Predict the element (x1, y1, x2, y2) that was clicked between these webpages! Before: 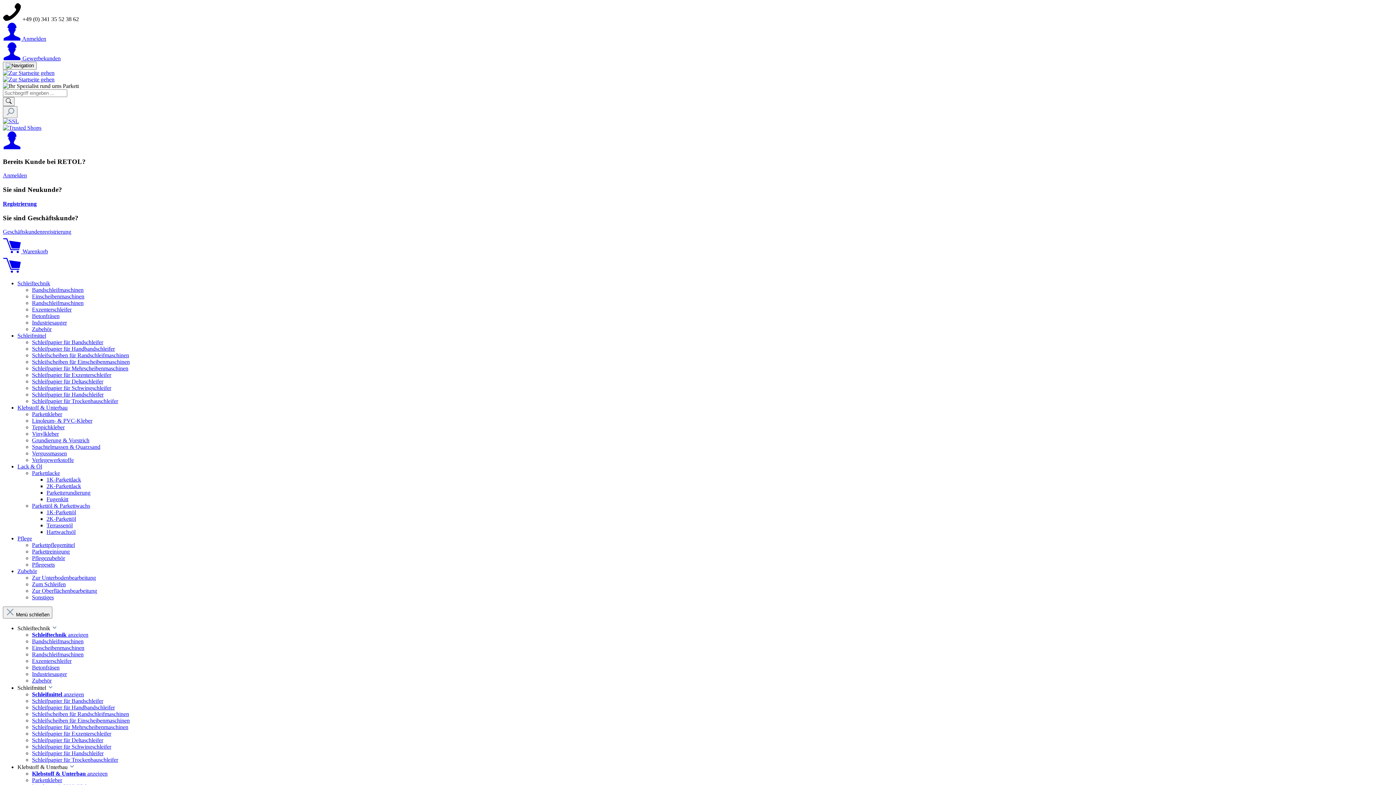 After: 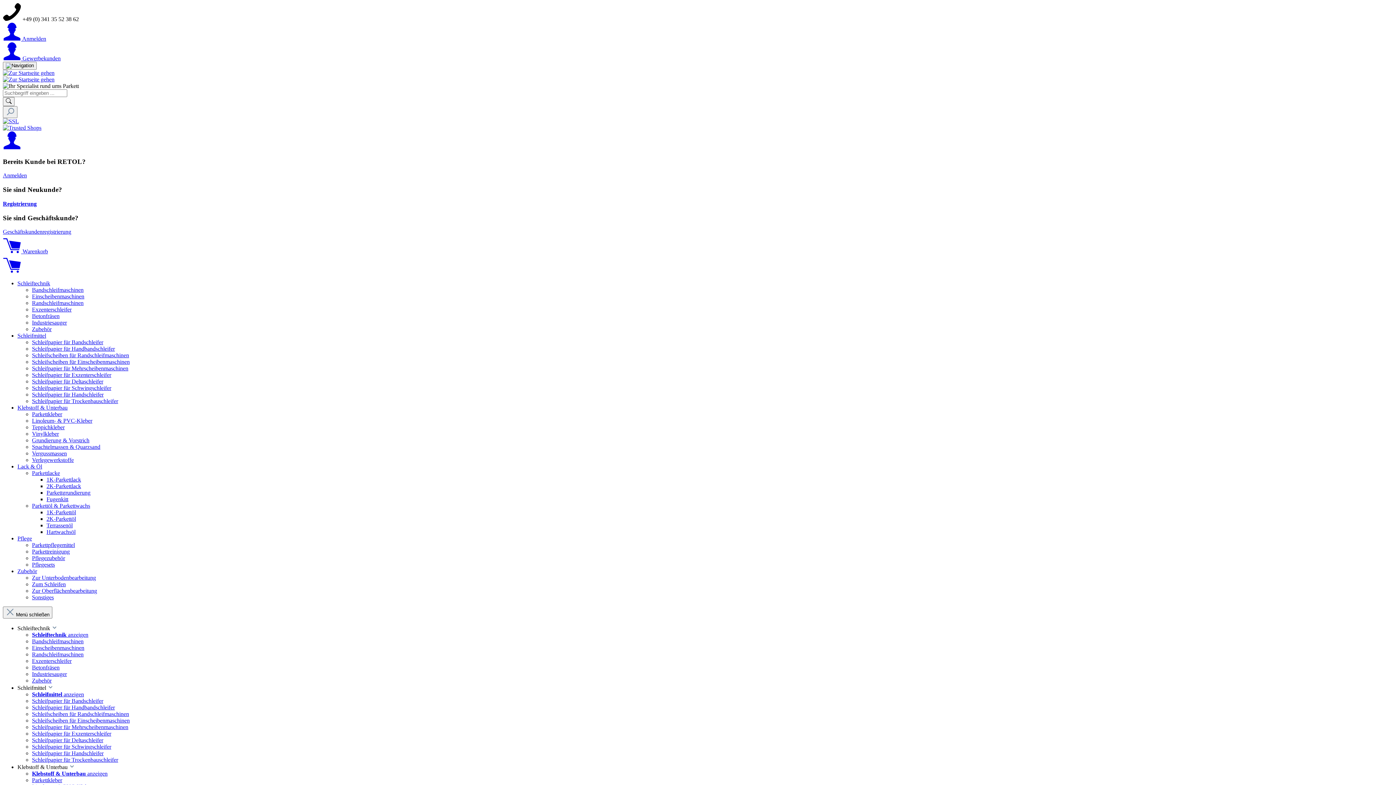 Action: bbox: (32, 691, 84, 697) label: Schleifmittel anzeigen